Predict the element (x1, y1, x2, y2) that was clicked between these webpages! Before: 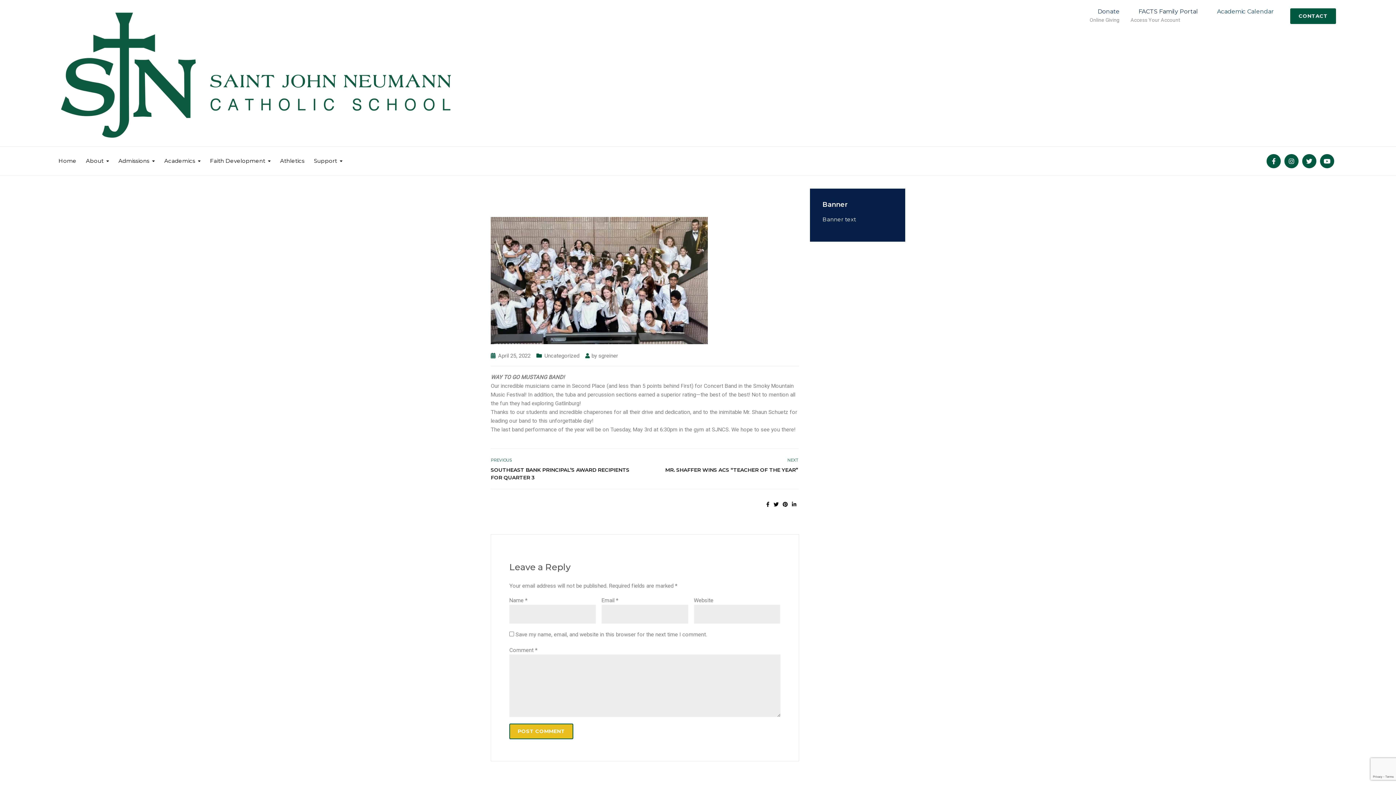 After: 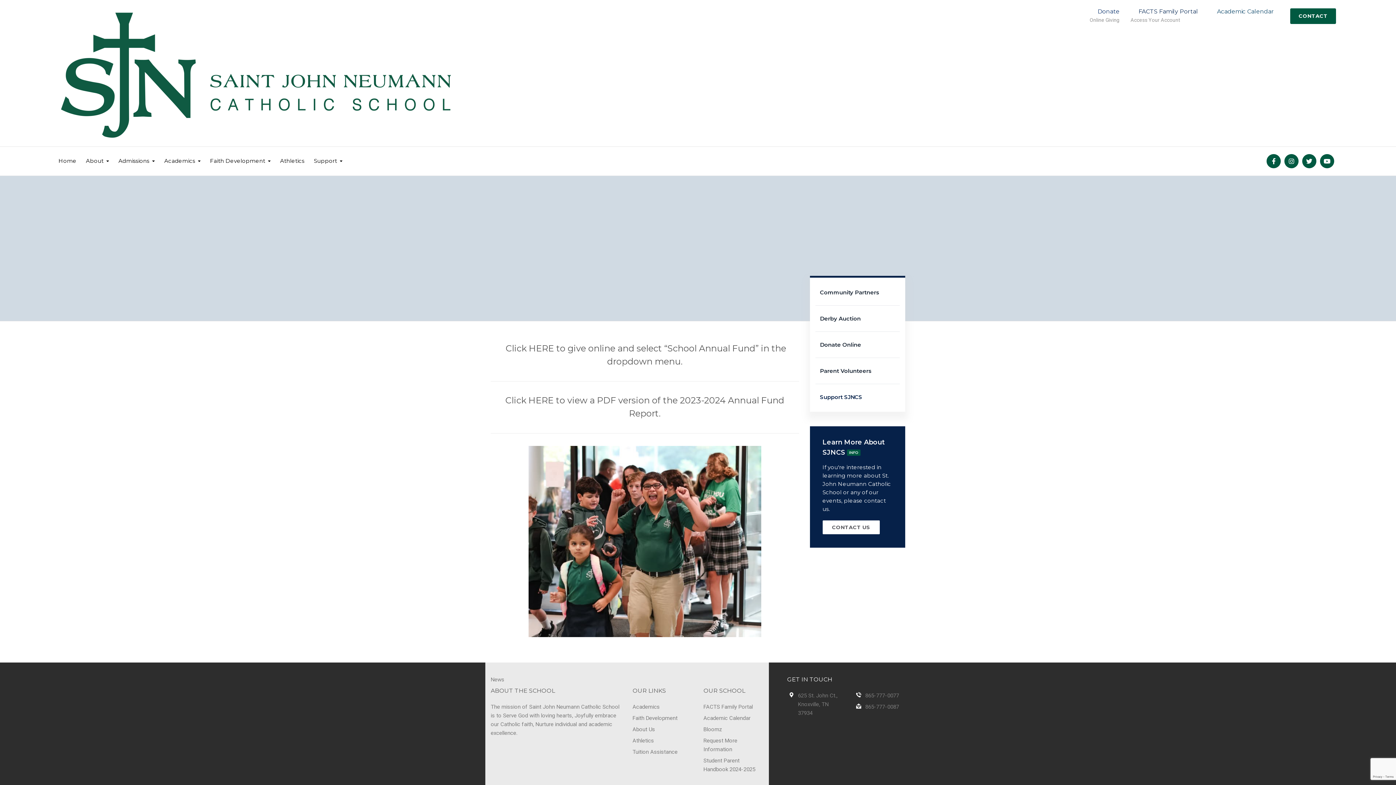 Action: label: Support bbox: (313, 146, 342, 165)